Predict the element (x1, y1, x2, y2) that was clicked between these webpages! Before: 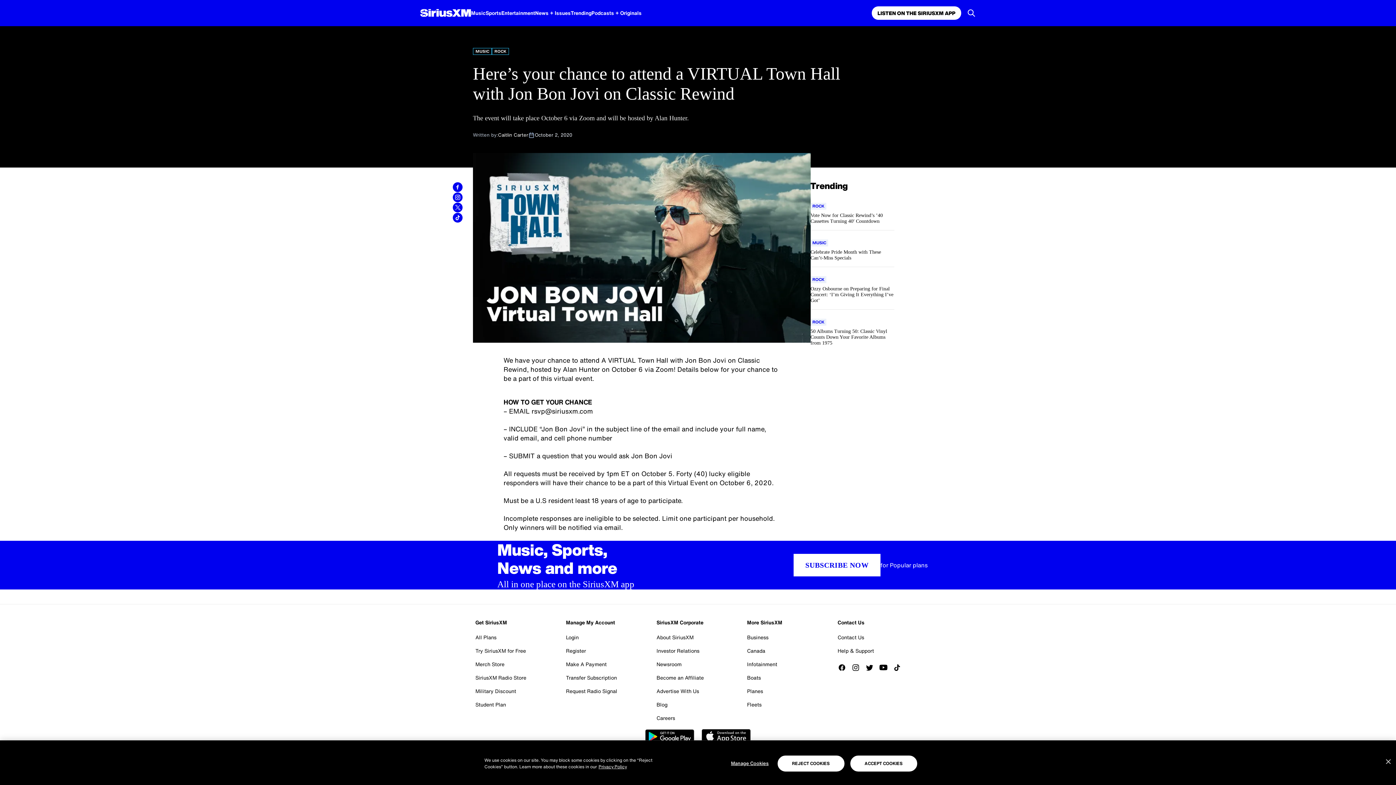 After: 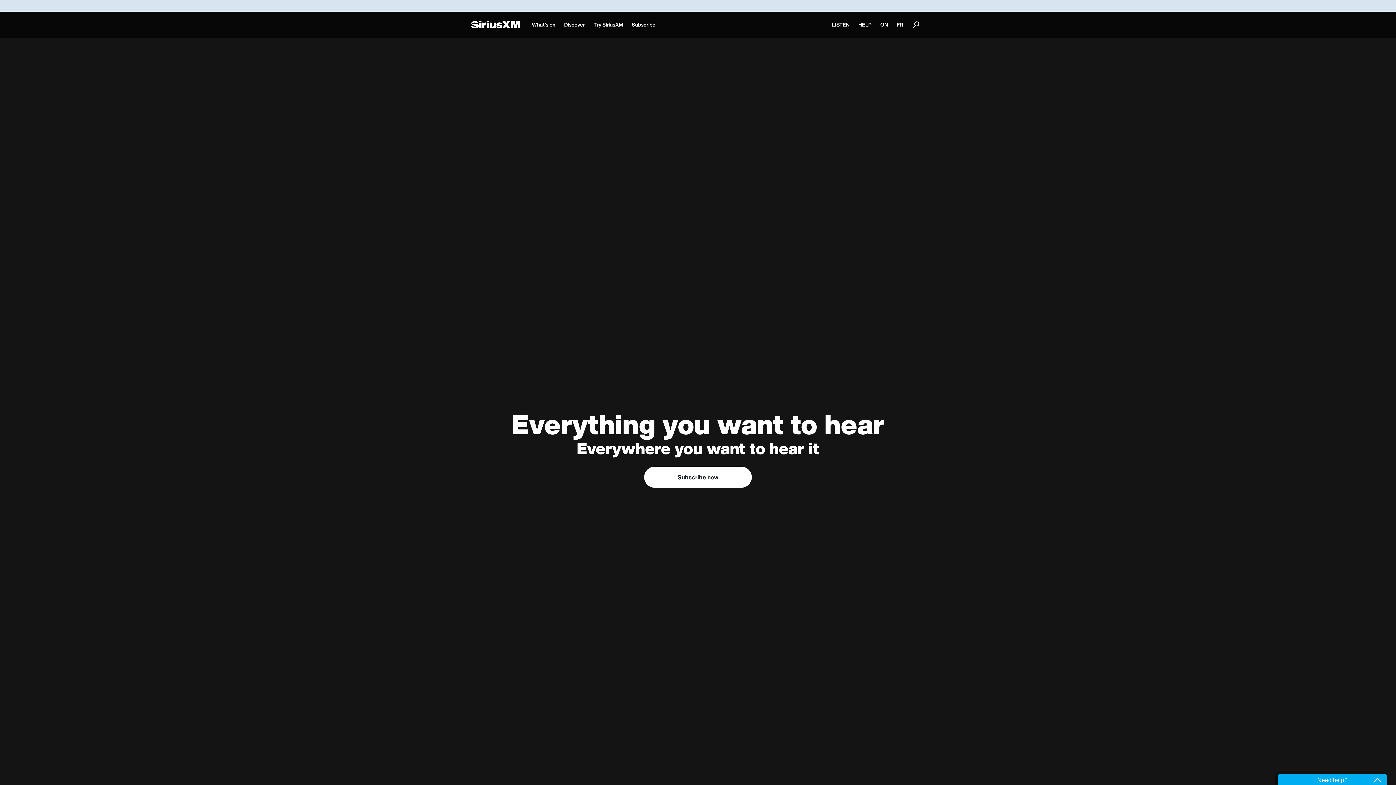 Action: label: Canada bbox: (747, 644, 765, 657)